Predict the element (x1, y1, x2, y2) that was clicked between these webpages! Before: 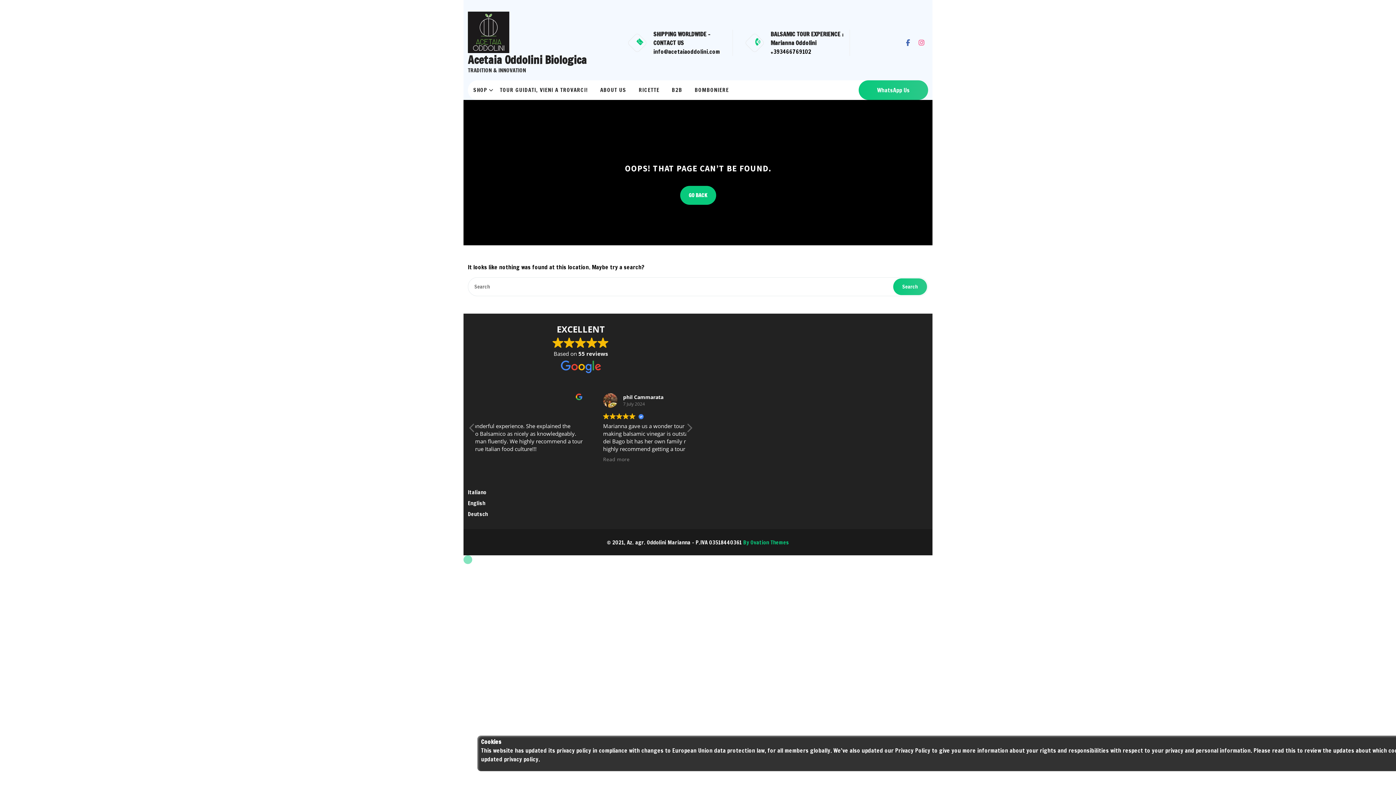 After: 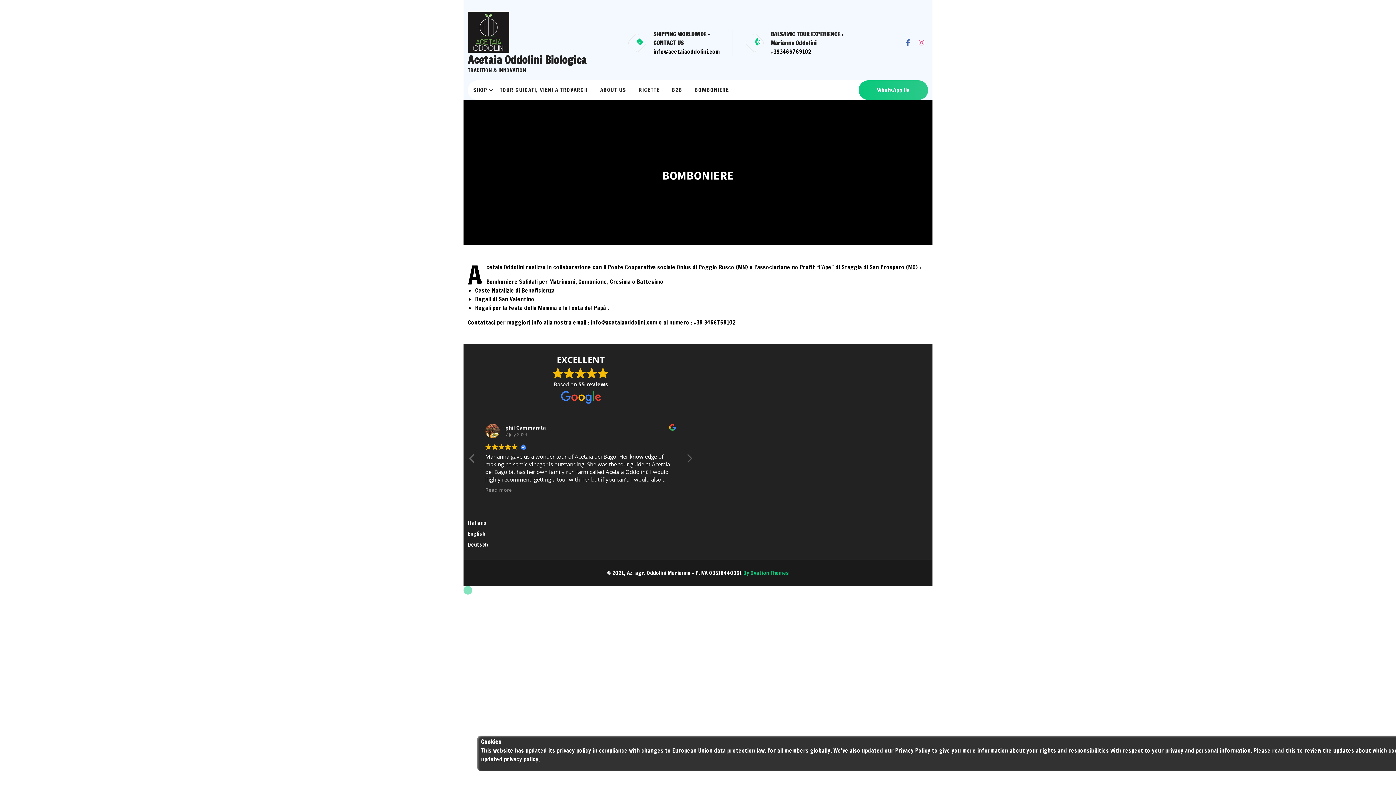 Action: bbox: (689, 83, 734, 97) label: BOMBONIERE